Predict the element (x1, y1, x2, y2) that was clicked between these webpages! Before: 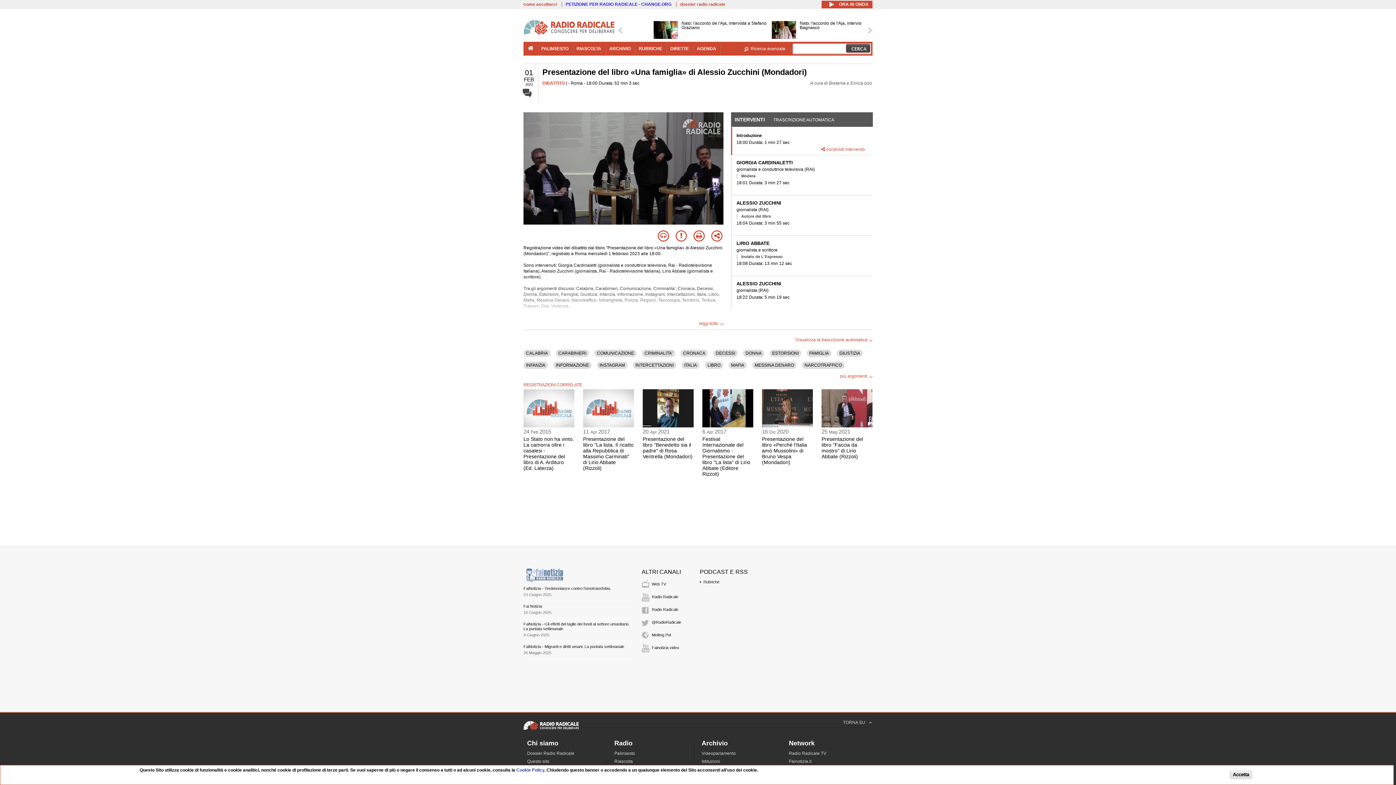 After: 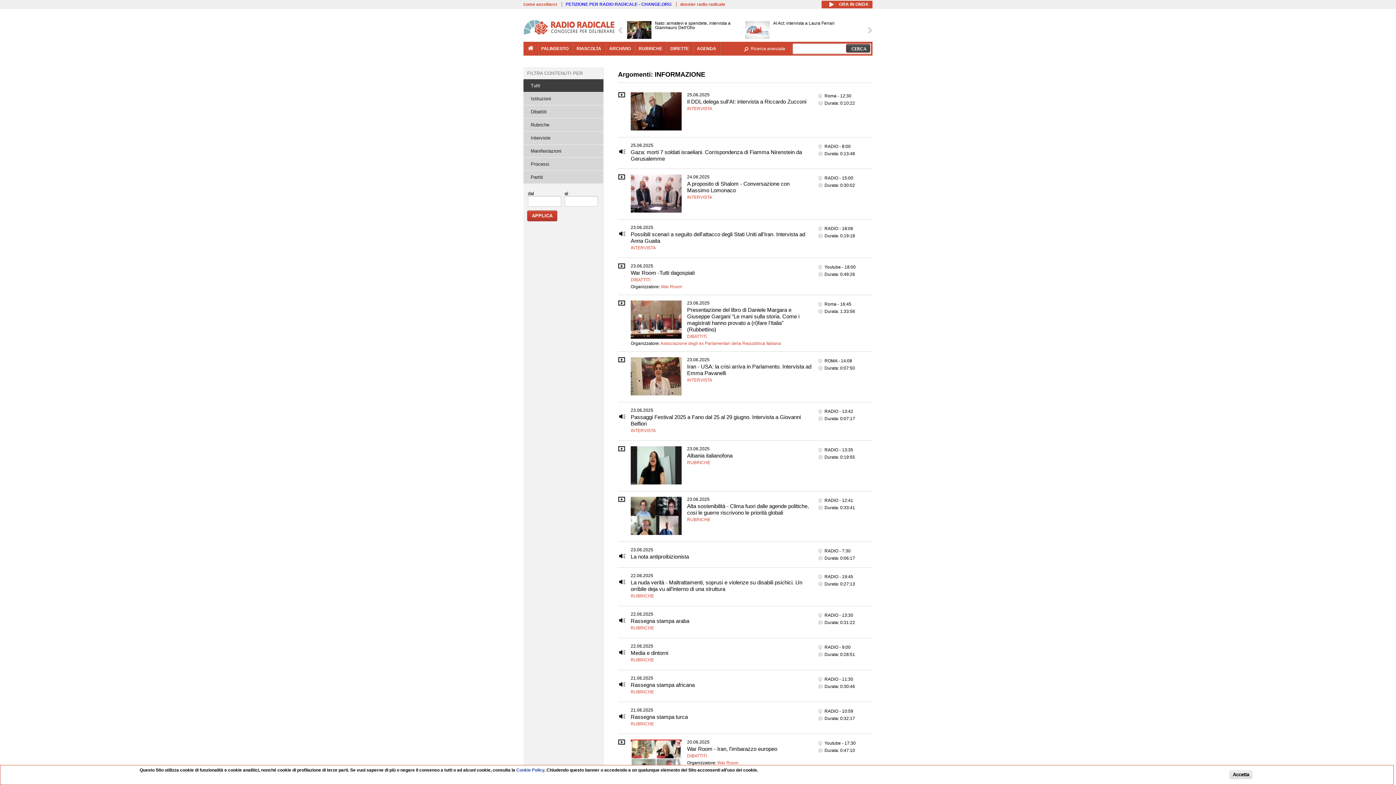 Action: bbox: (556, 363, 589, 368) label: INFORMAZIONE